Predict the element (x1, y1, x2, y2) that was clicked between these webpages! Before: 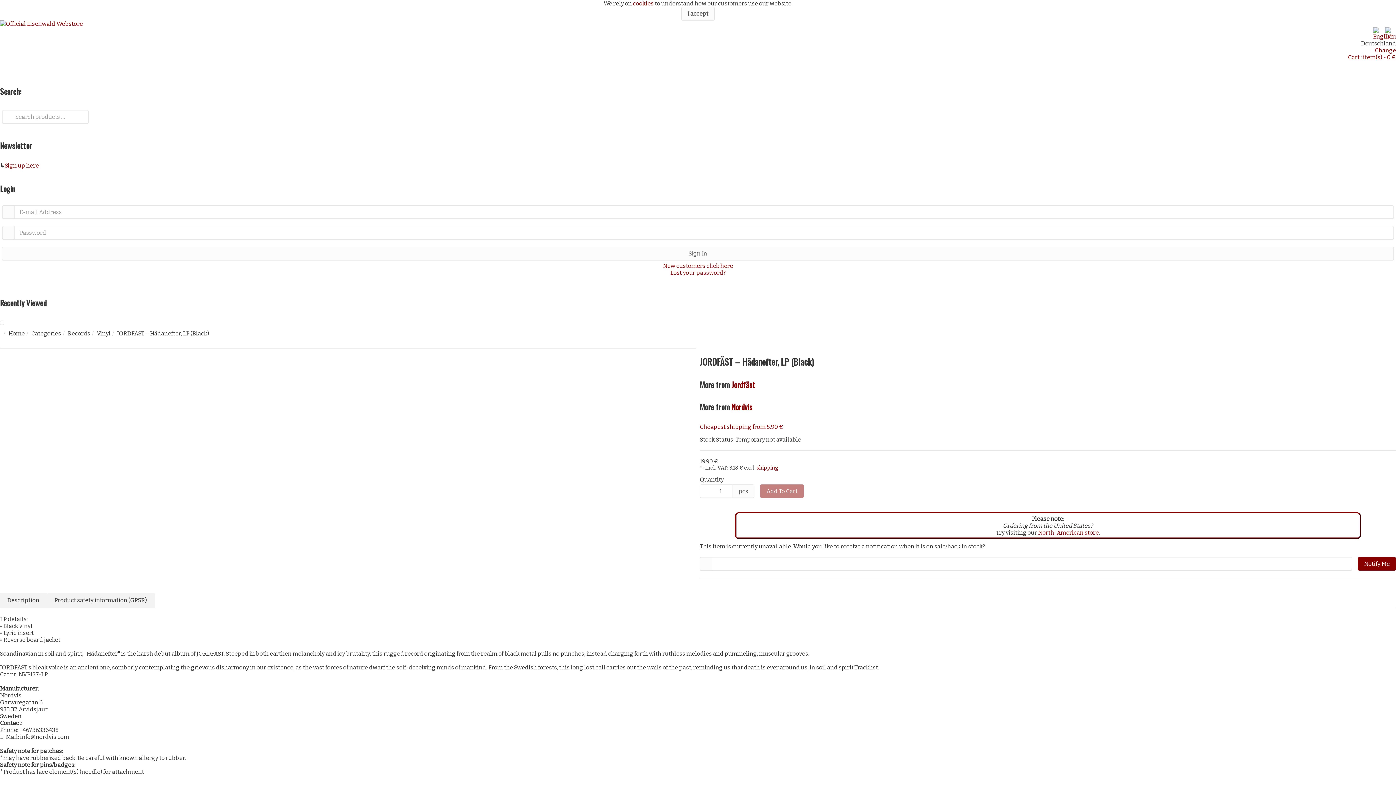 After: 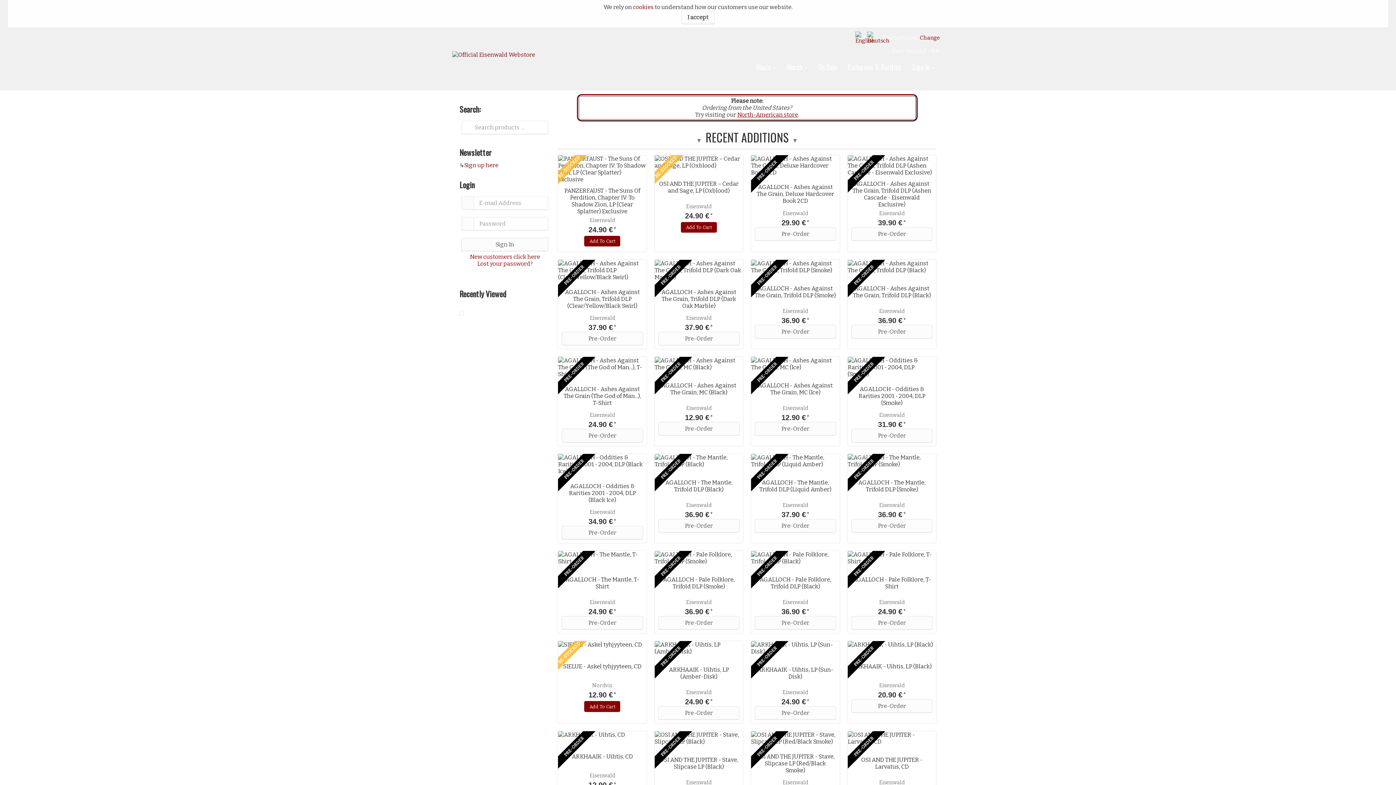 Action: bbox: (1373, 33, 1384, 40)